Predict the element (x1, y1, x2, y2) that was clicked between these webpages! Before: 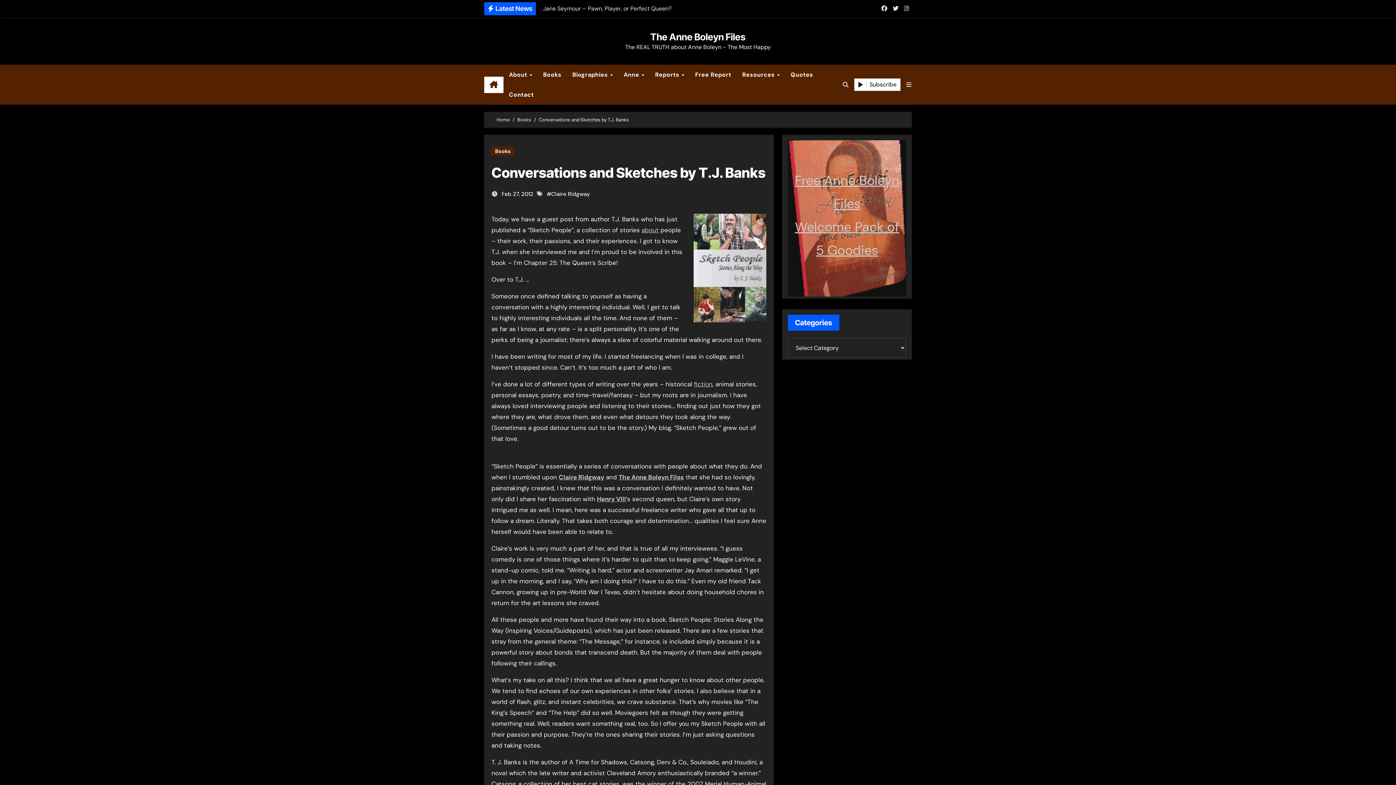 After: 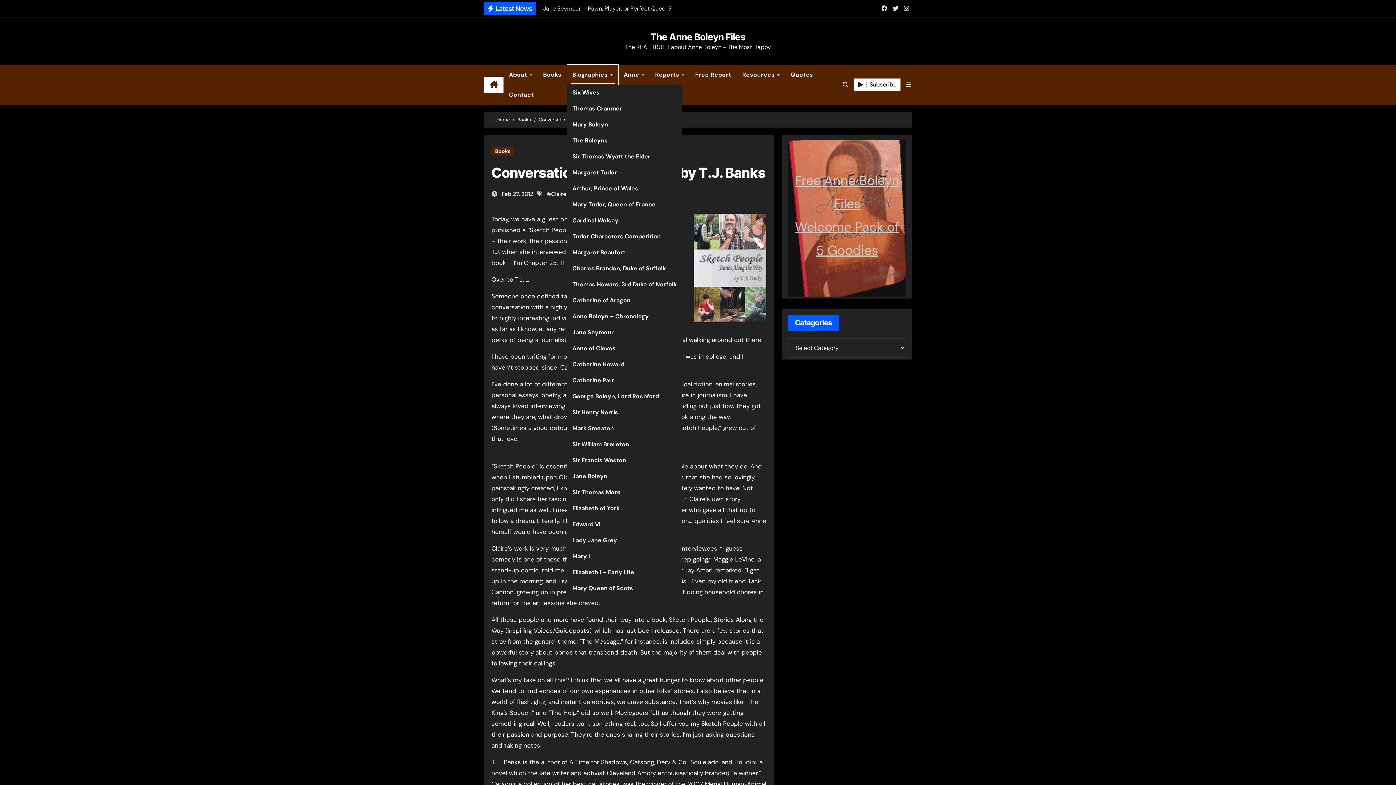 Action: label: Biographies  bbox: (567, 64, 618, 84)